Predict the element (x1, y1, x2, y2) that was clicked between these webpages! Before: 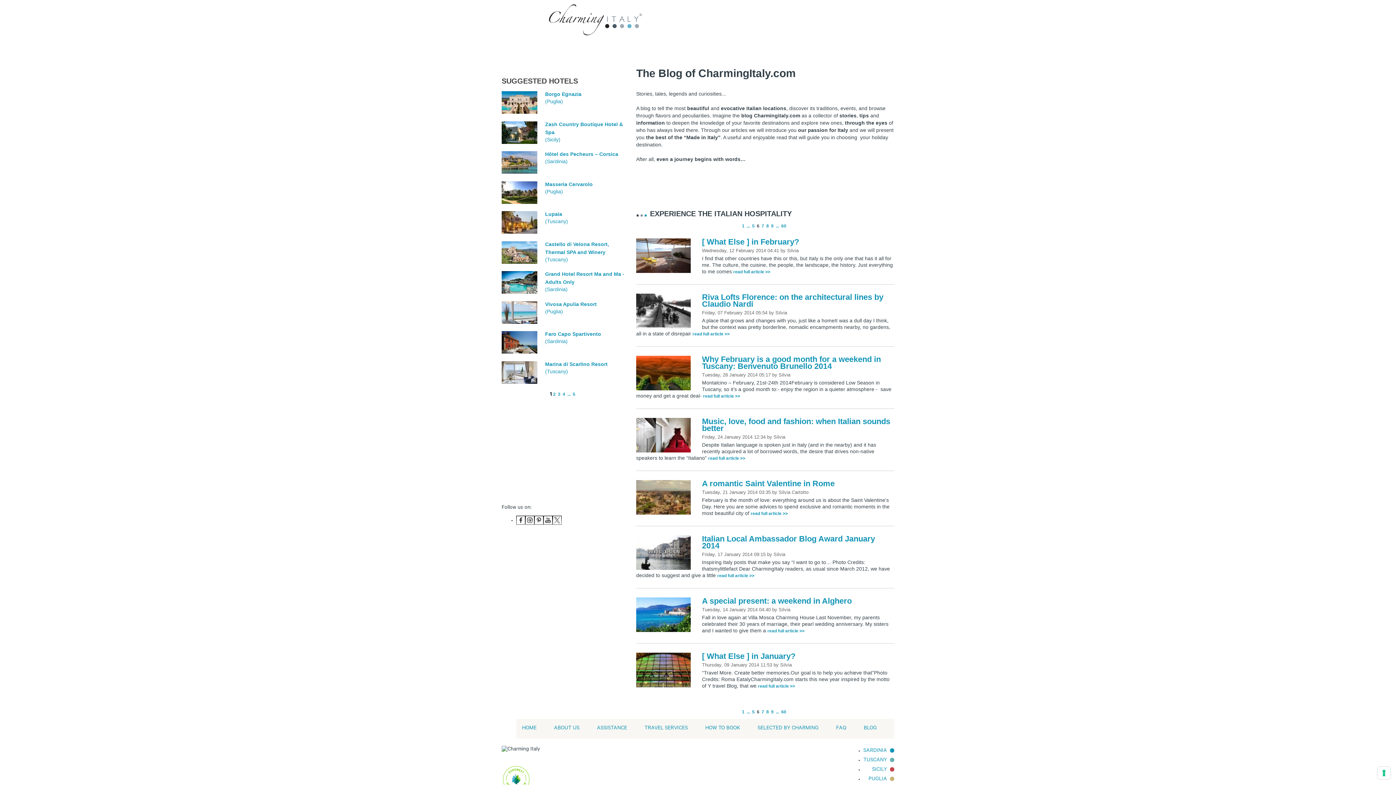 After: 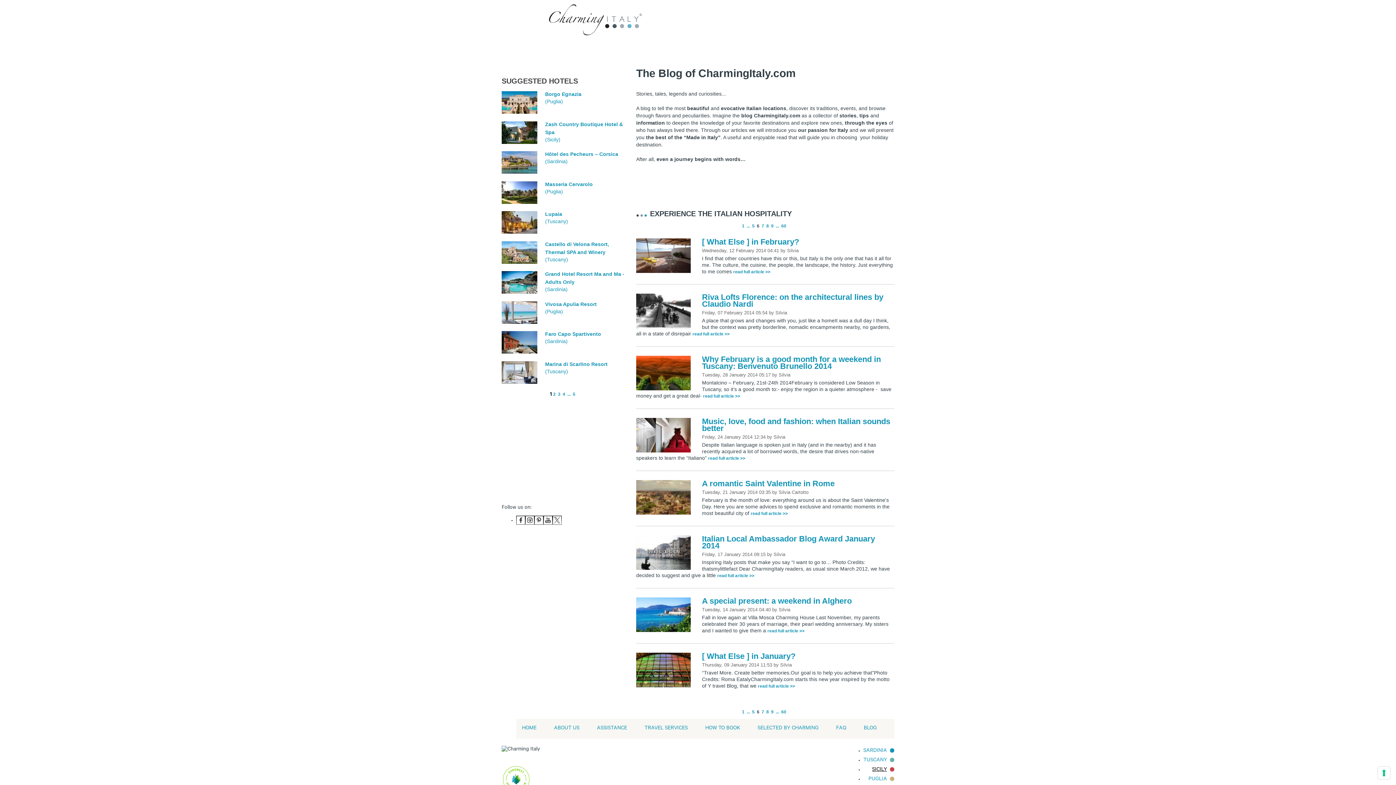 Action: bbox: (872, 765, 887, 774) label: SICILY